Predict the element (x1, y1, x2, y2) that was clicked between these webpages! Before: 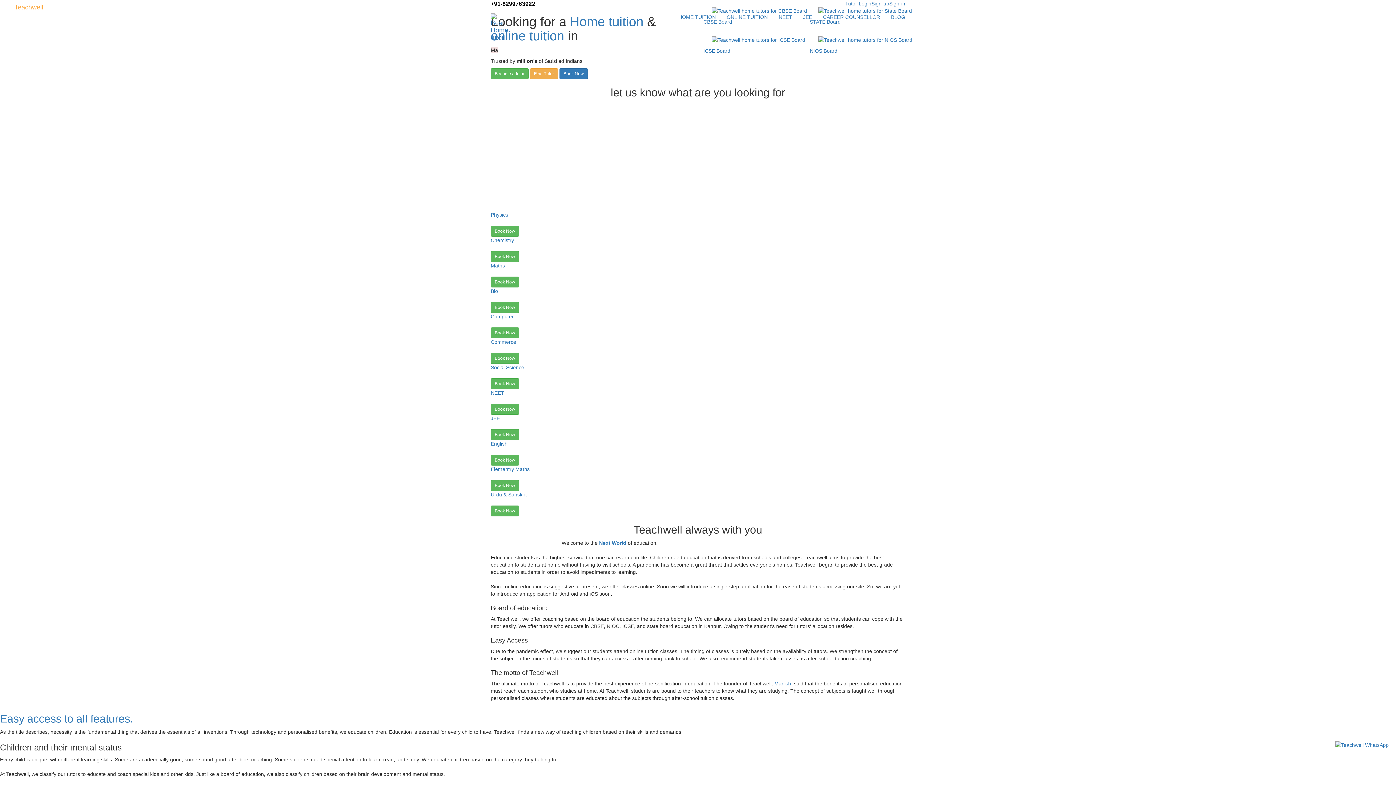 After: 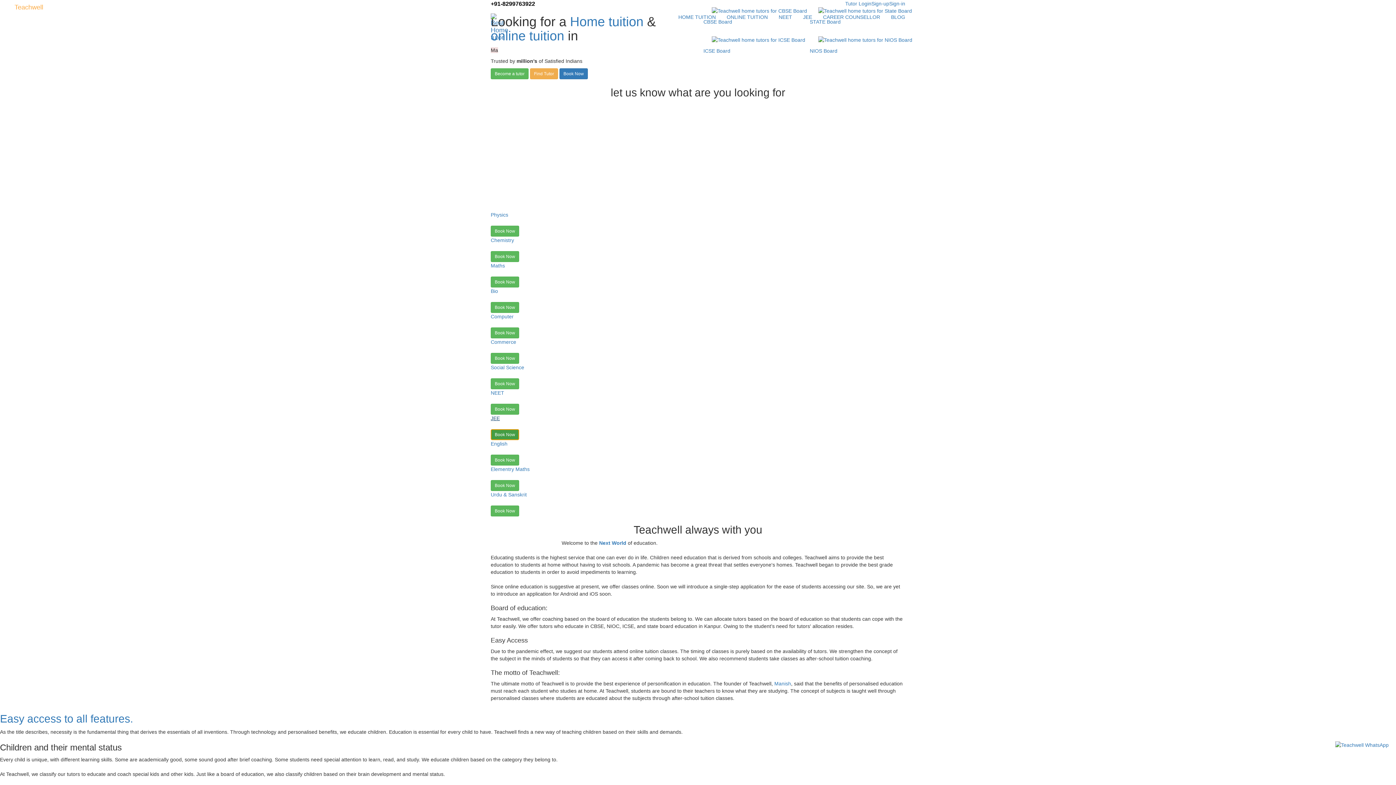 Action: bbox: (490, 429, 519, 440) label: Book Now